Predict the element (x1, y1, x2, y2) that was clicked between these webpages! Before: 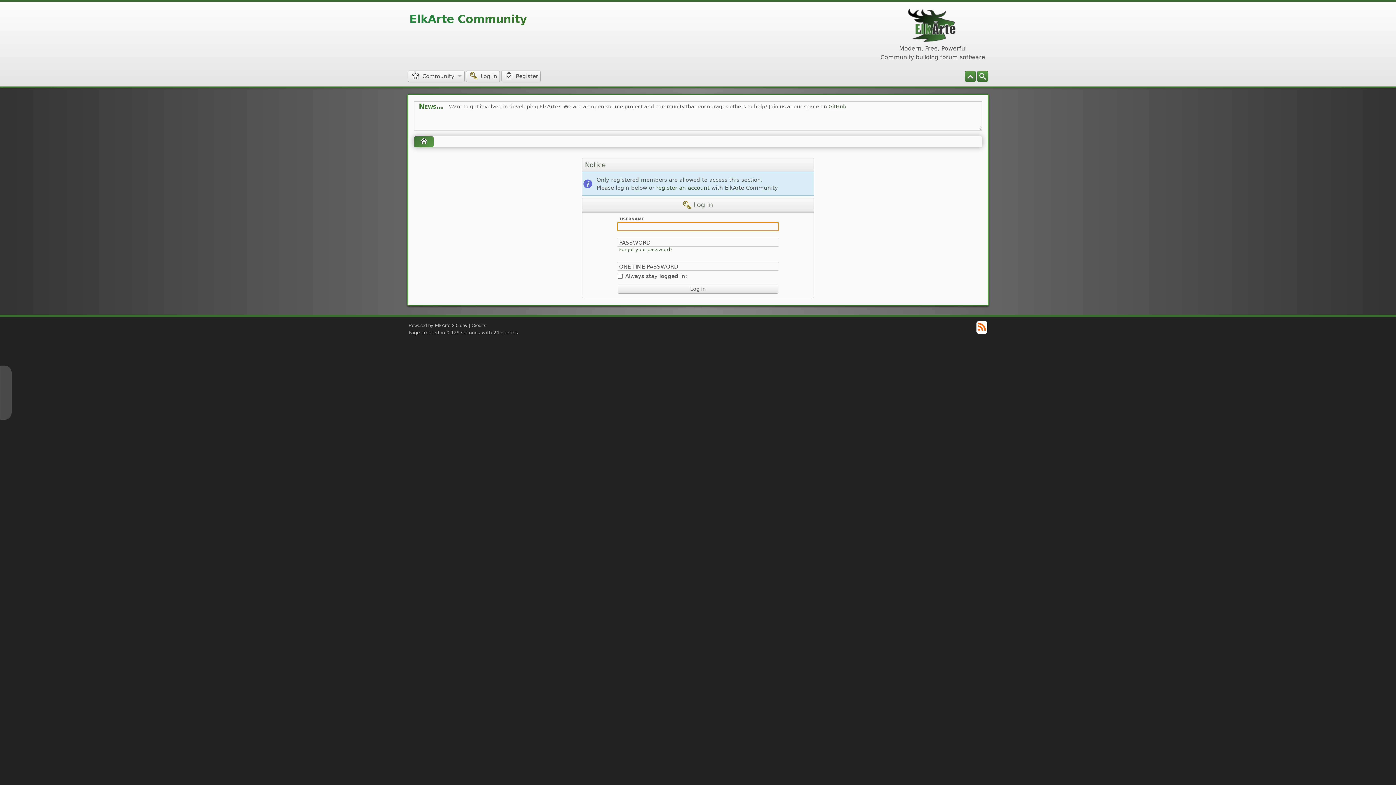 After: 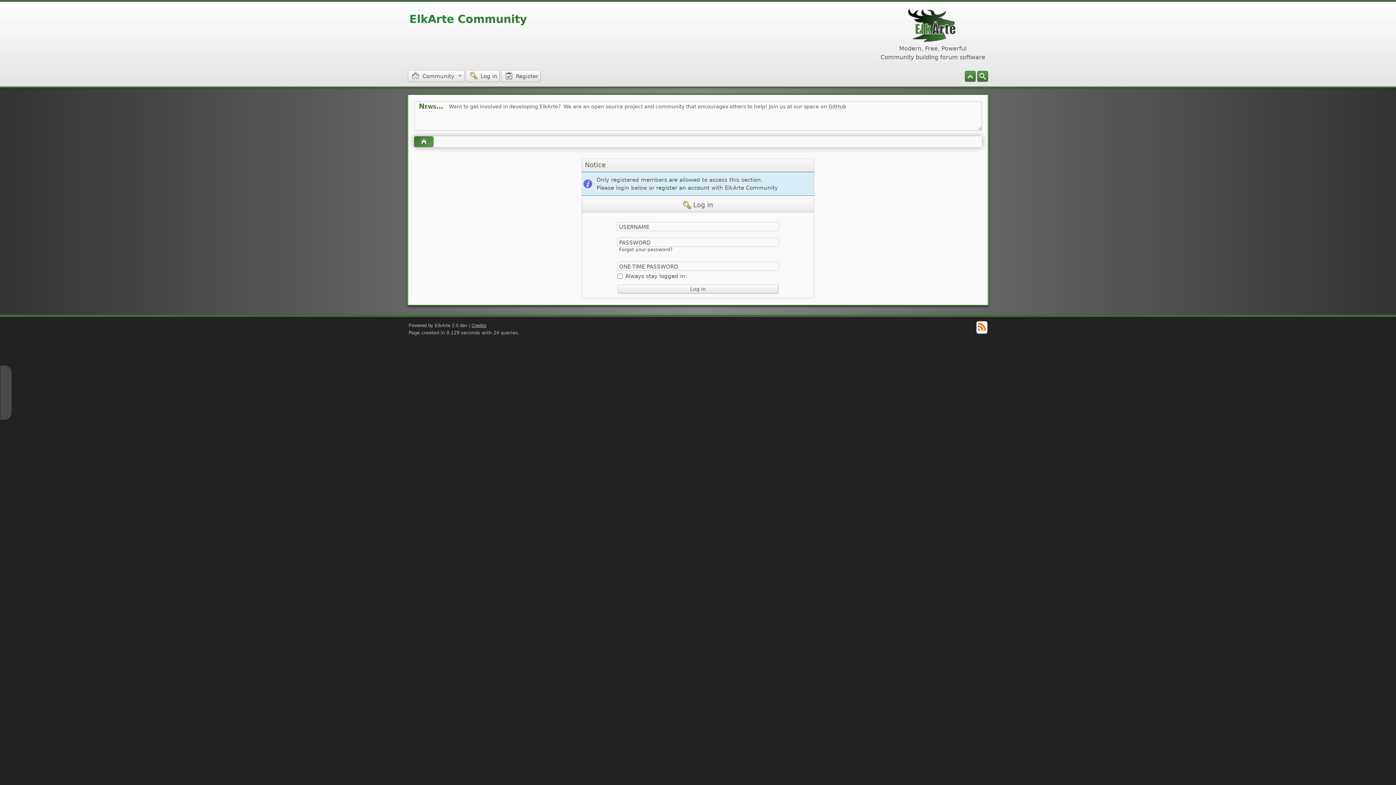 Action: bbox: (471, 323, 486, 328) label: Credits